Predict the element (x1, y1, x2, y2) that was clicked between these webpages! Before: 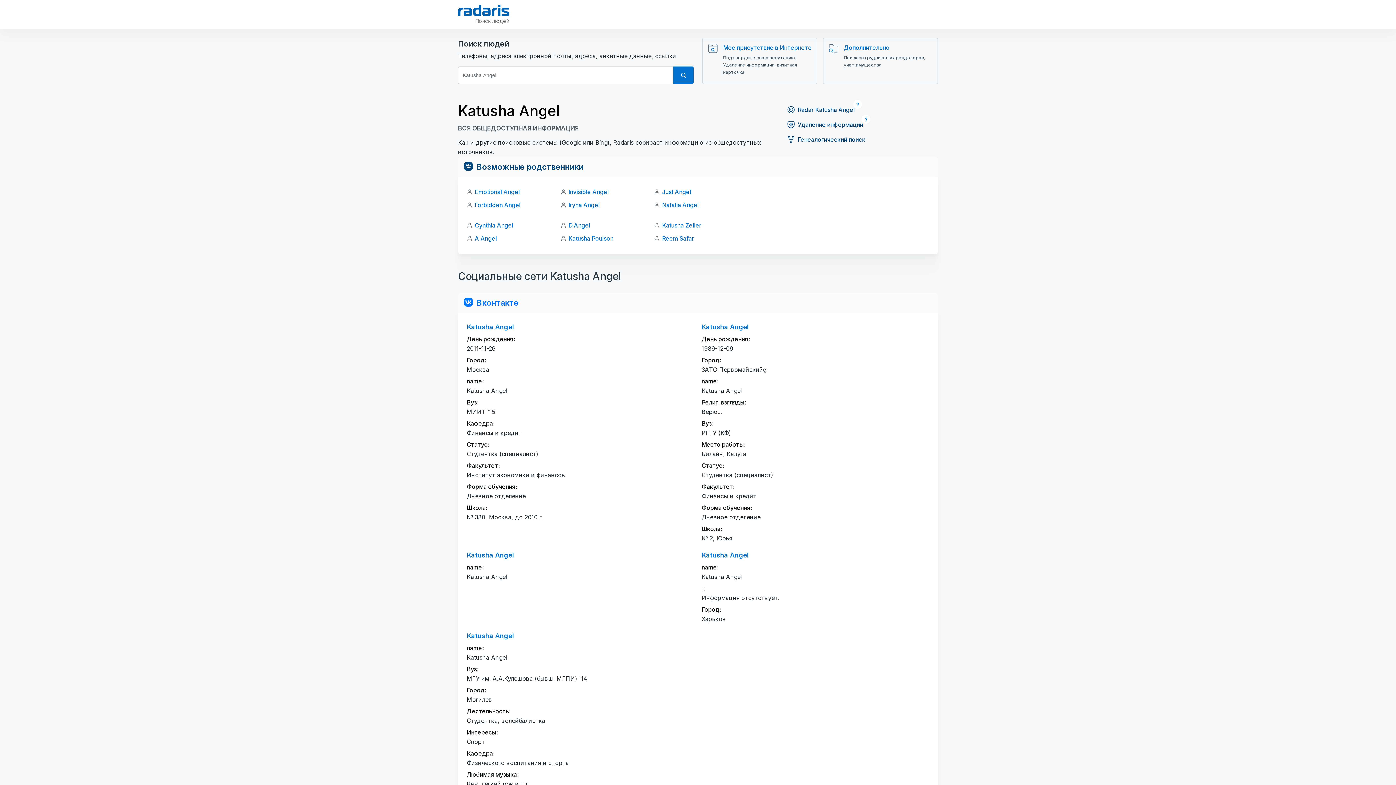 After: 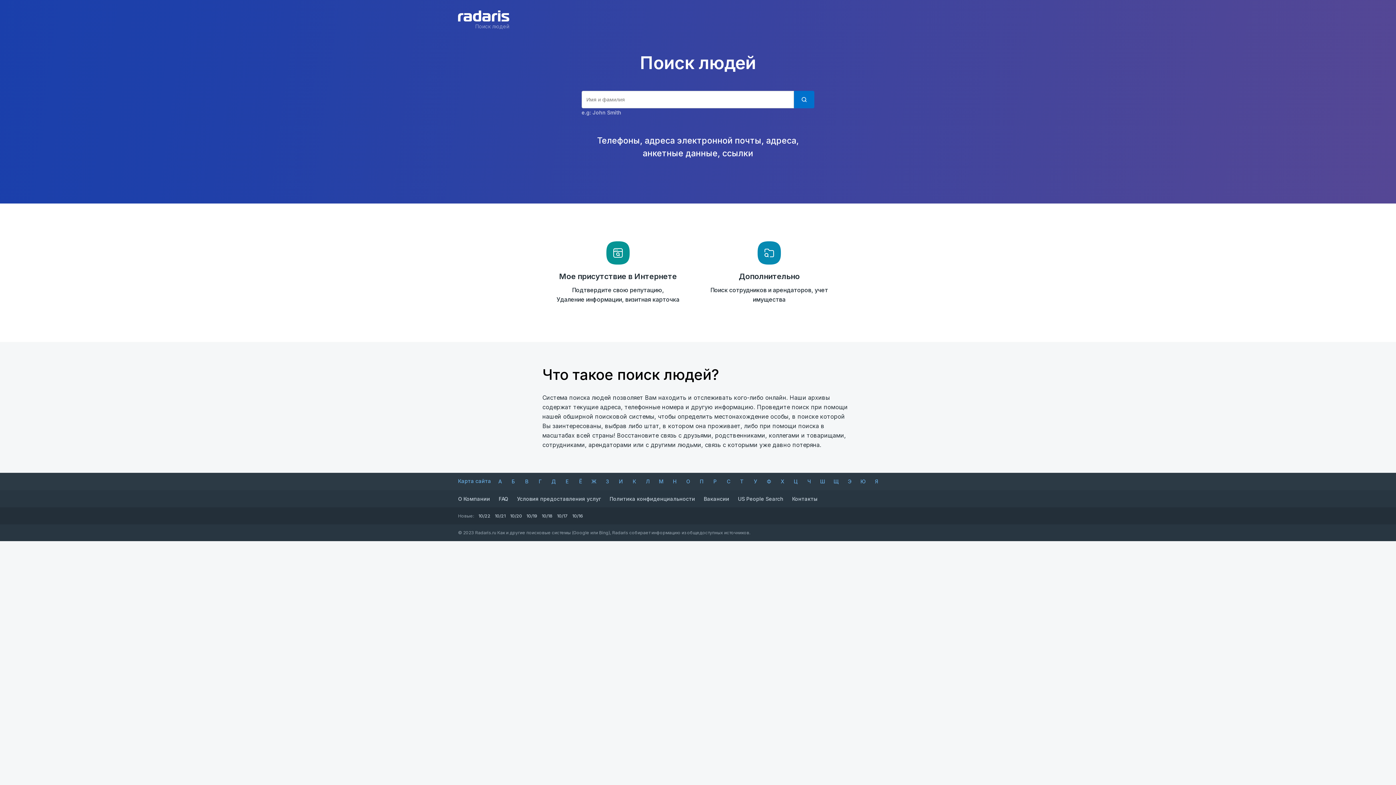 Action: label: Radaris bbox: (458, 5, 509, 16)